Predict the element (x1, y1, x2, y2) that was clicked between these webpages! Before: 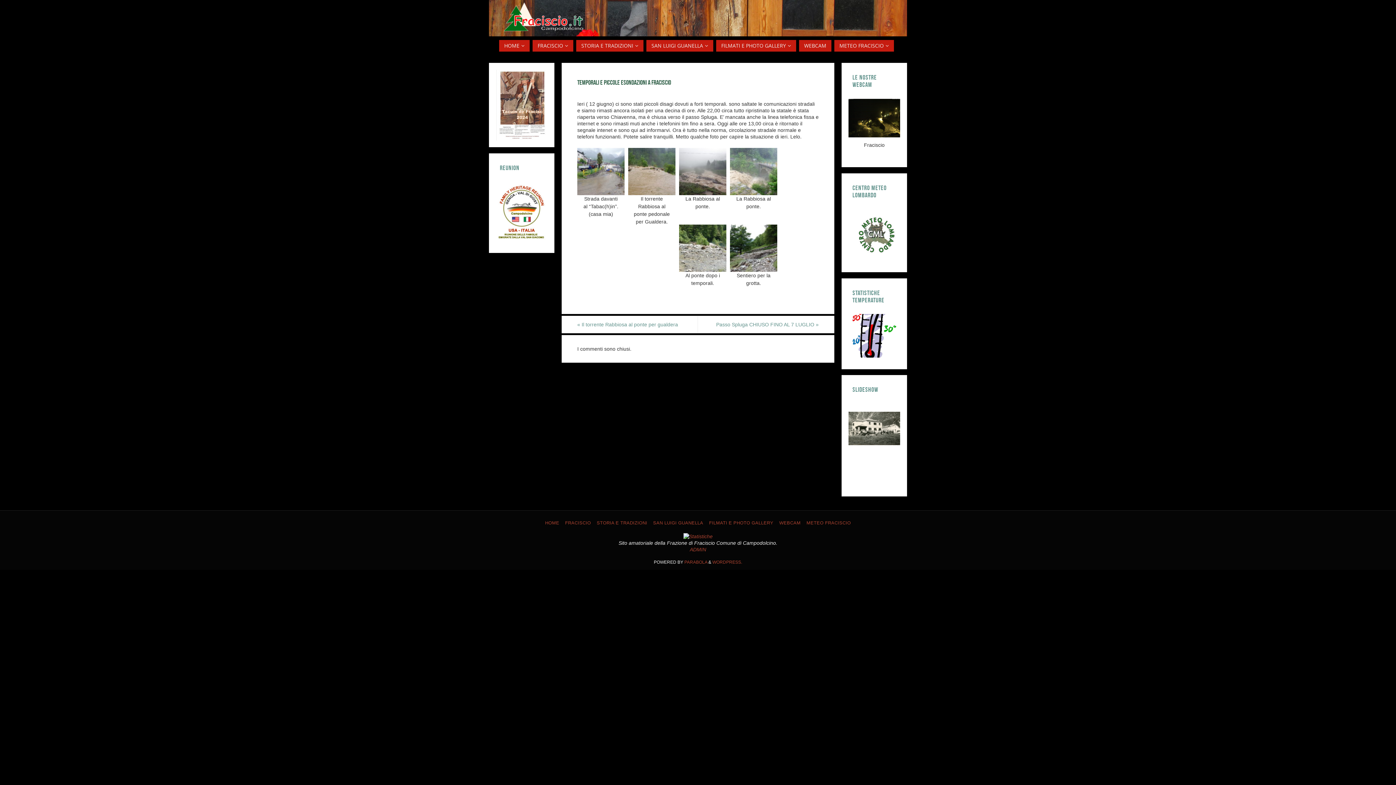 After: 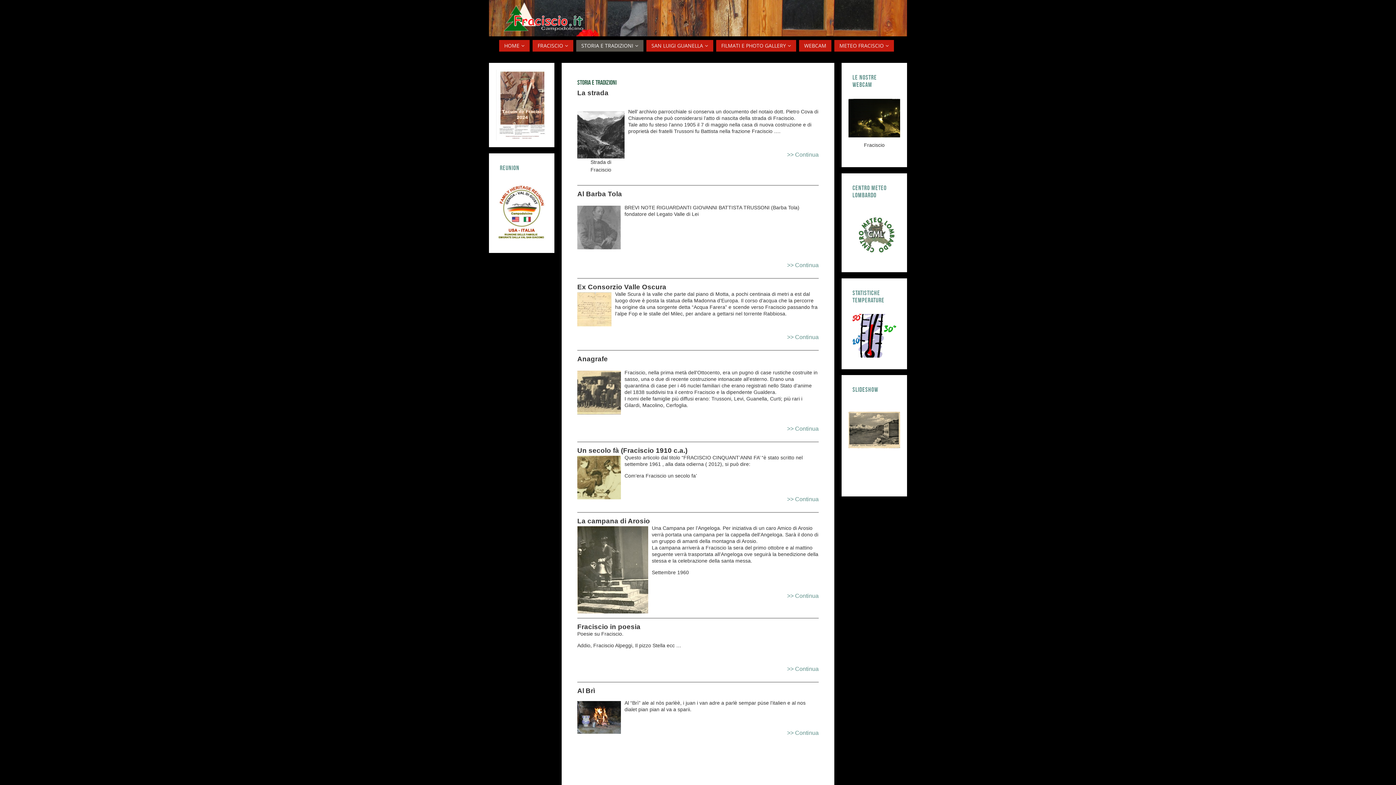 Action: bbox: (596, 520, 647, 525) label: STORIA E TRADIZIONI